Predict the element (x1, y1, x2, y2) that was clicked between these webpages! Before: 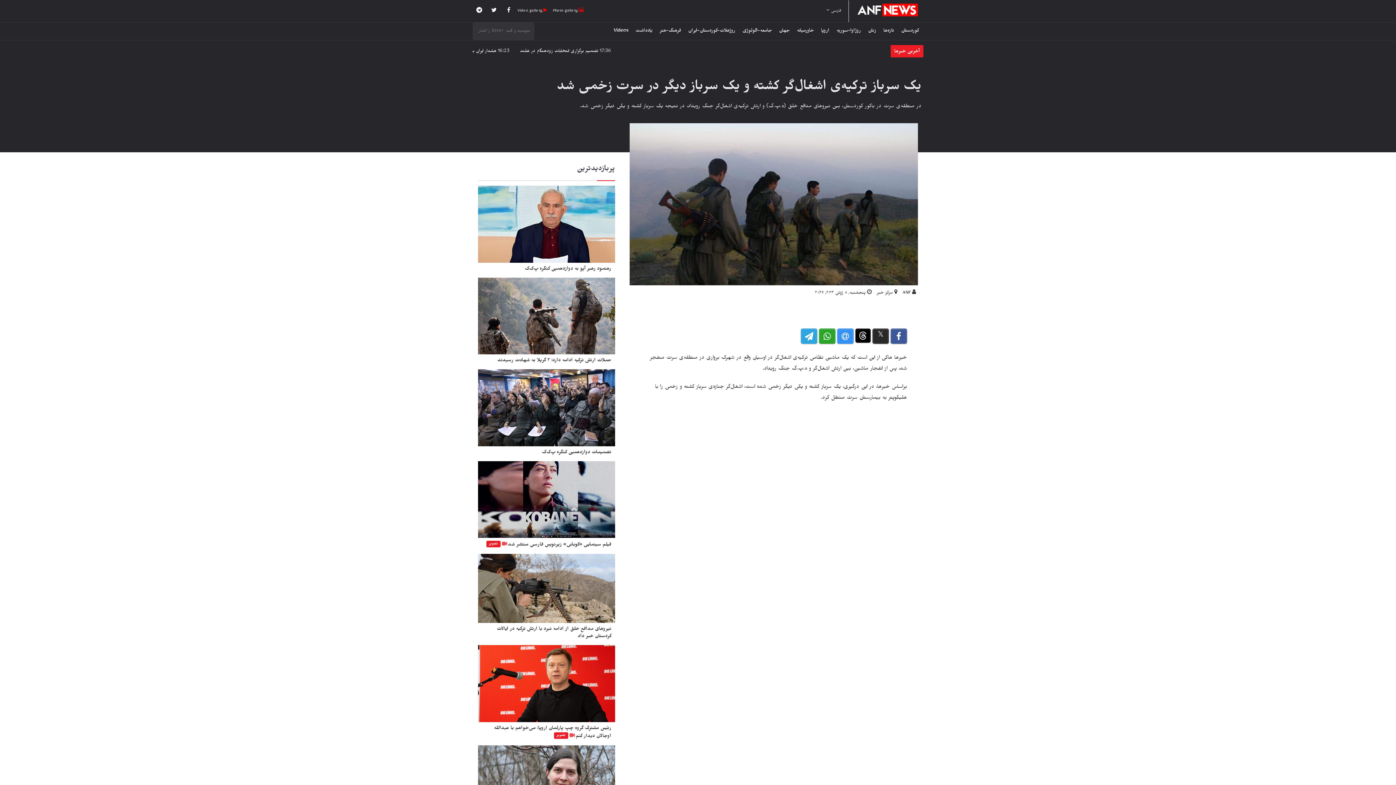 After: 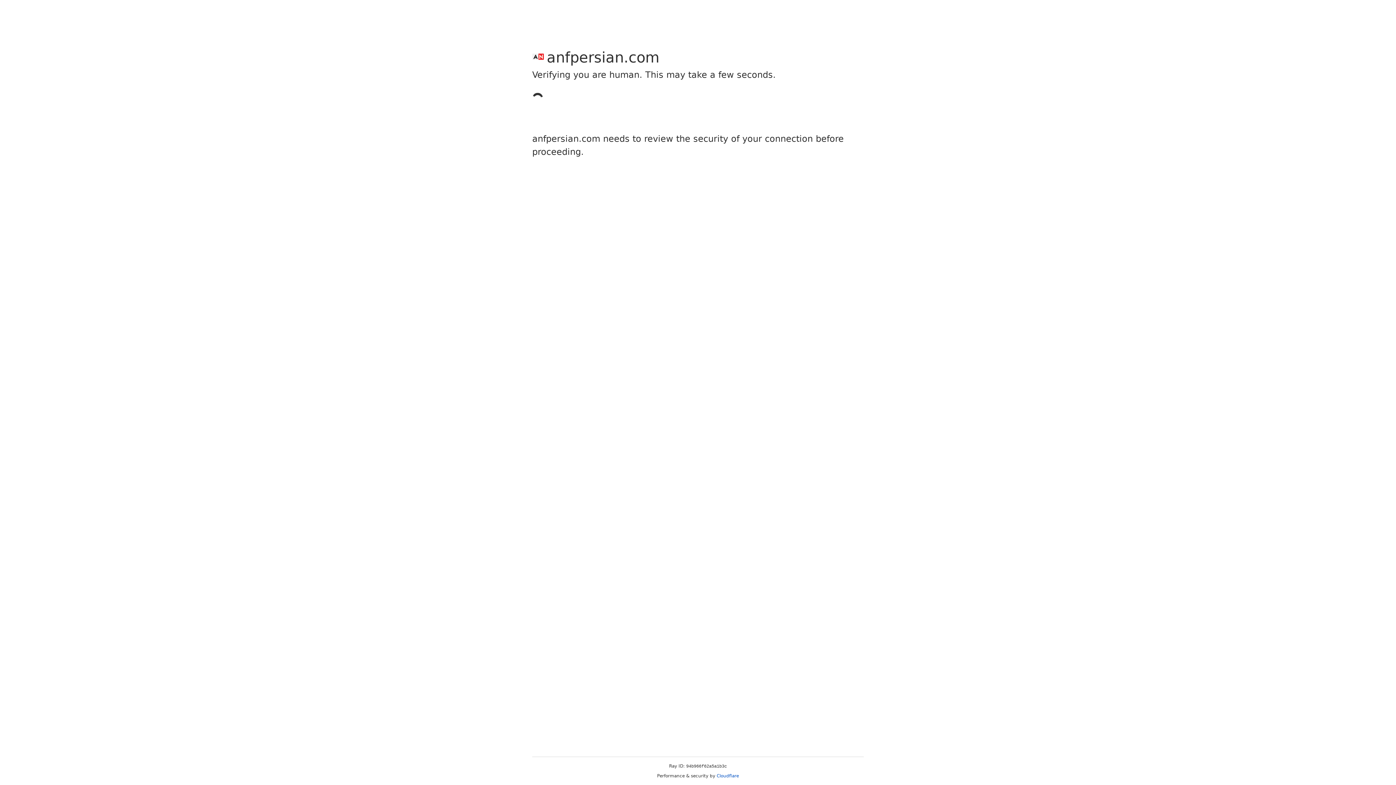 Action: label: روژهلات-کوردستان-ایران bbox: (685, 25, 738, 37)